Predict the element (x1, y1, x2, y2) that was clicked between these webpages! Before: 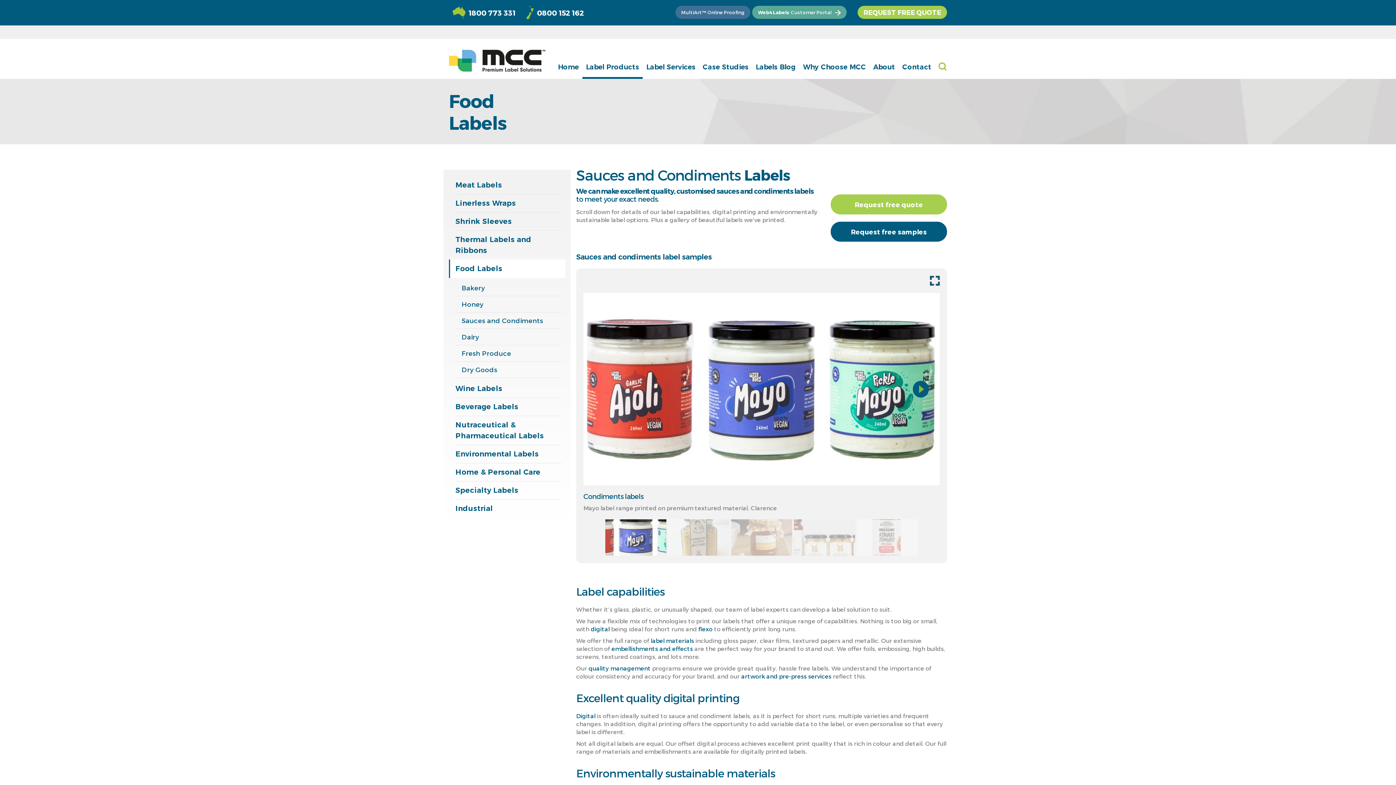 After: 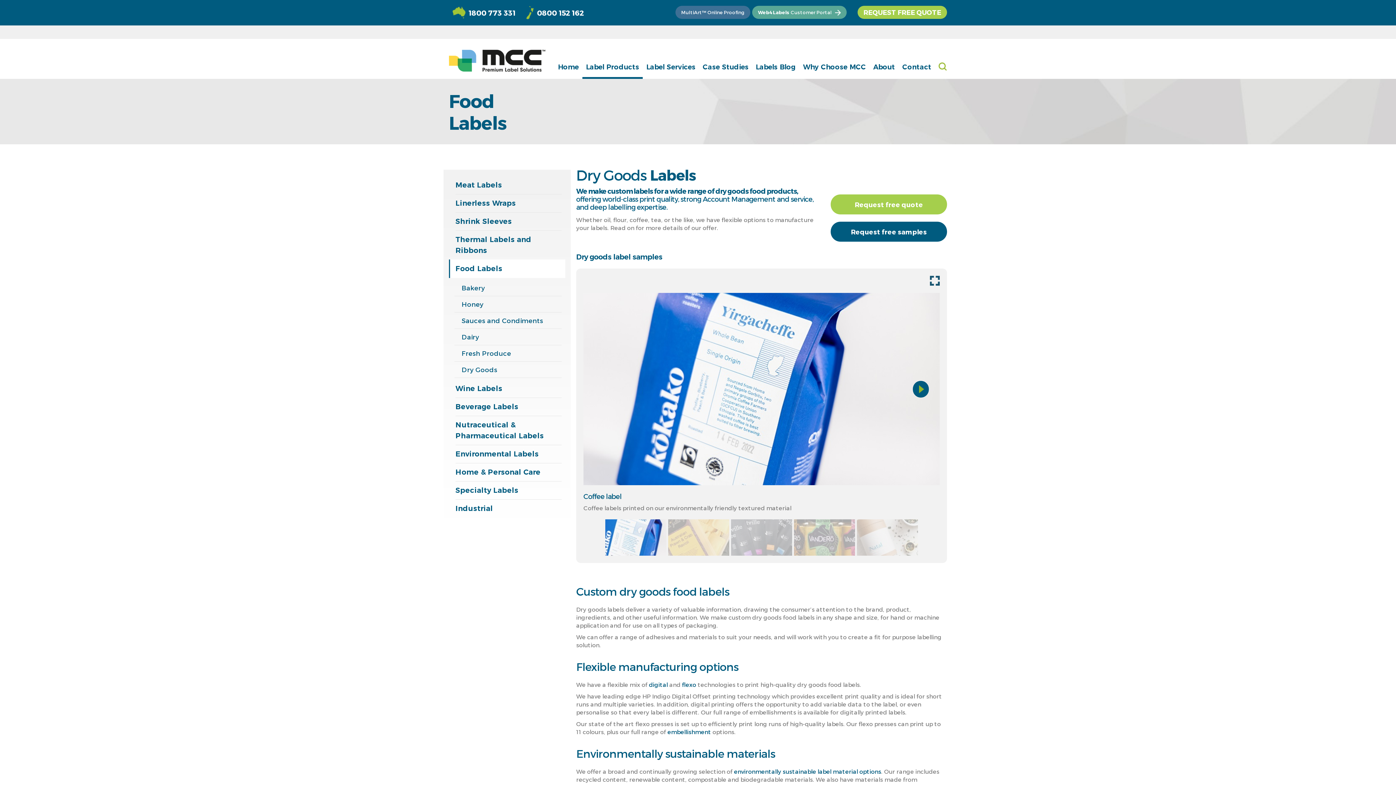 Action: bbox: (449, 361, 565, 378) label: Dry Goods